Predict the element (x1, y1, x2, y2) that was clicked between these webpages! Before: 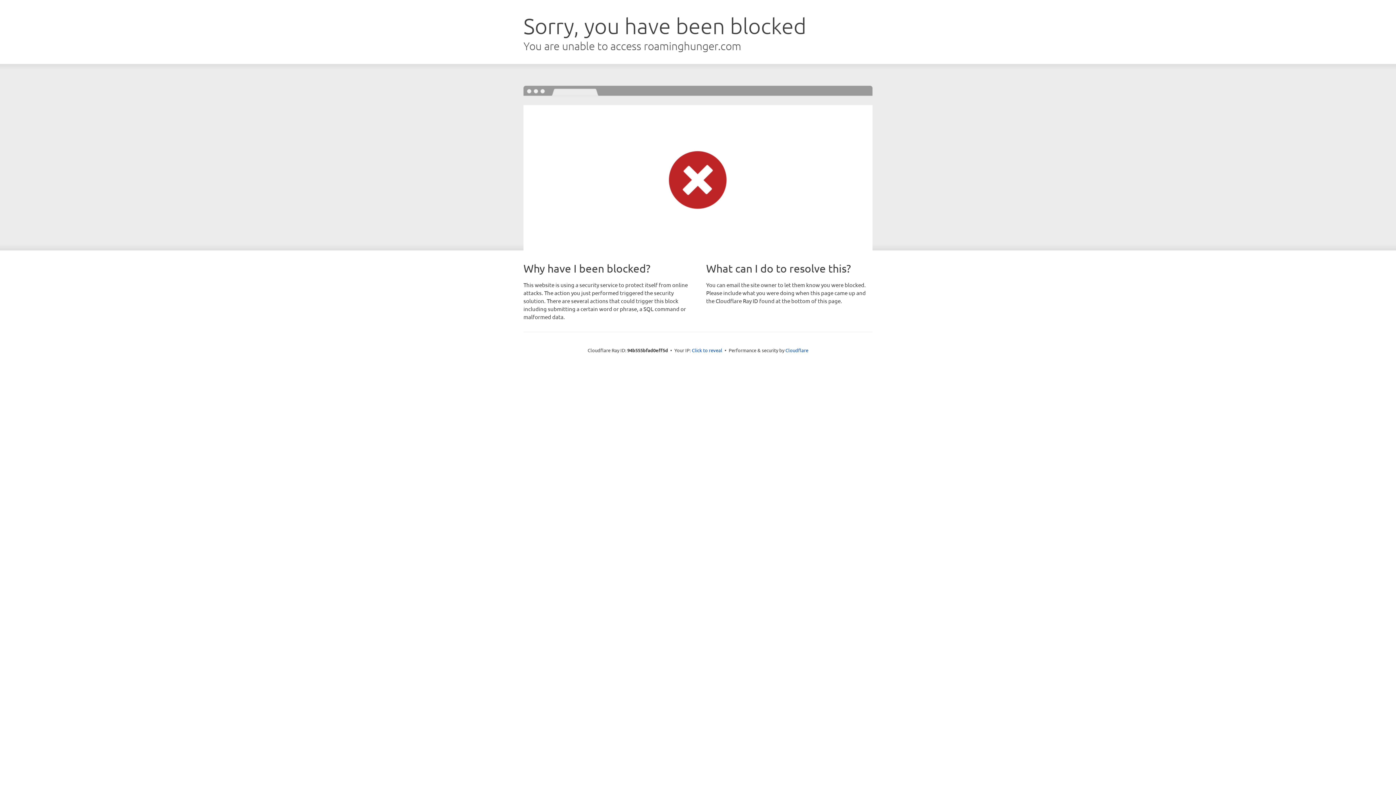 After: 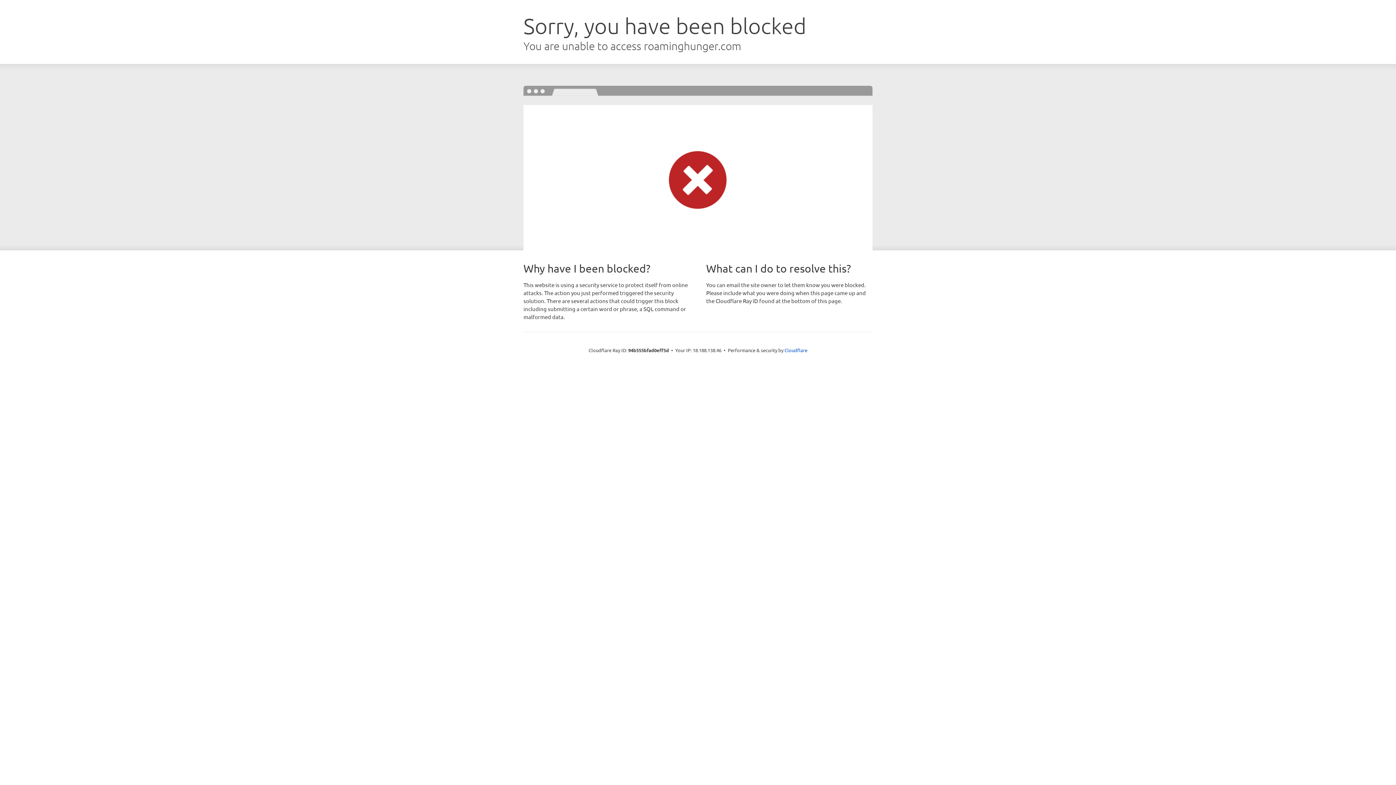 Action: label: Click to reveal bbox: (692, 346, 722, 353)